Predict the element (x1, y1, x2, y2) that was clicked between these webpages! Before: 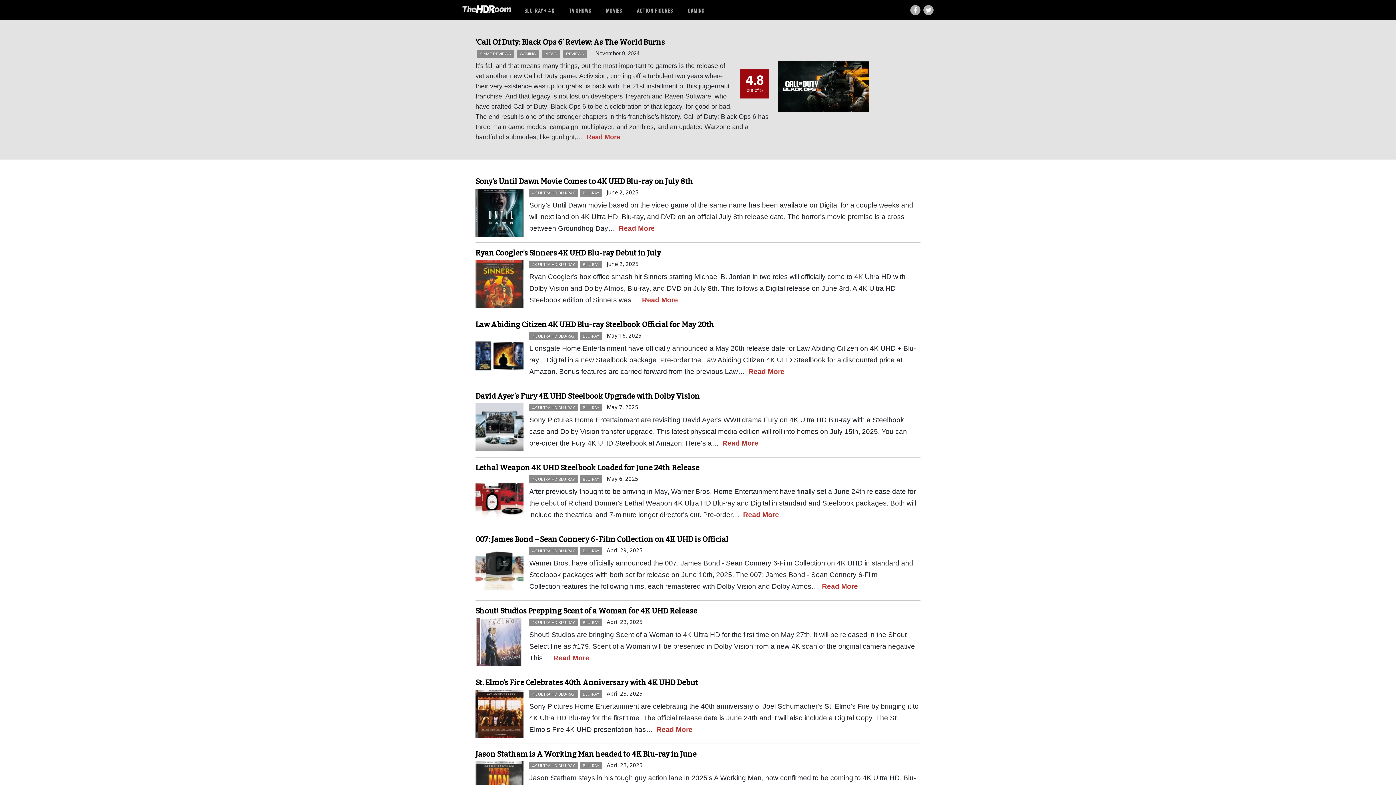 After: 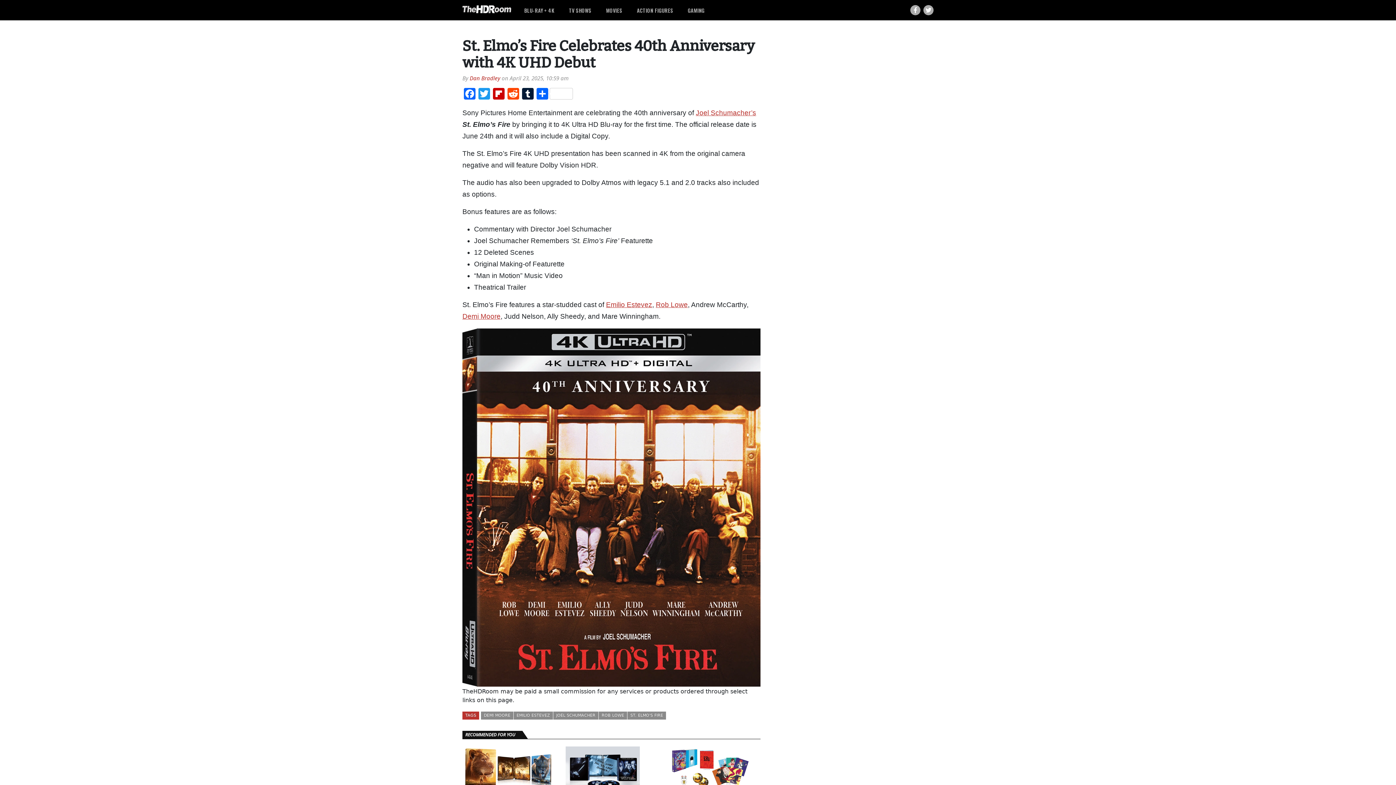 Action: bbox: (475, 678, 920, 687) label: St. Elmo’s Fire Celebrates 40th Anniversary with 4K UHD Debut